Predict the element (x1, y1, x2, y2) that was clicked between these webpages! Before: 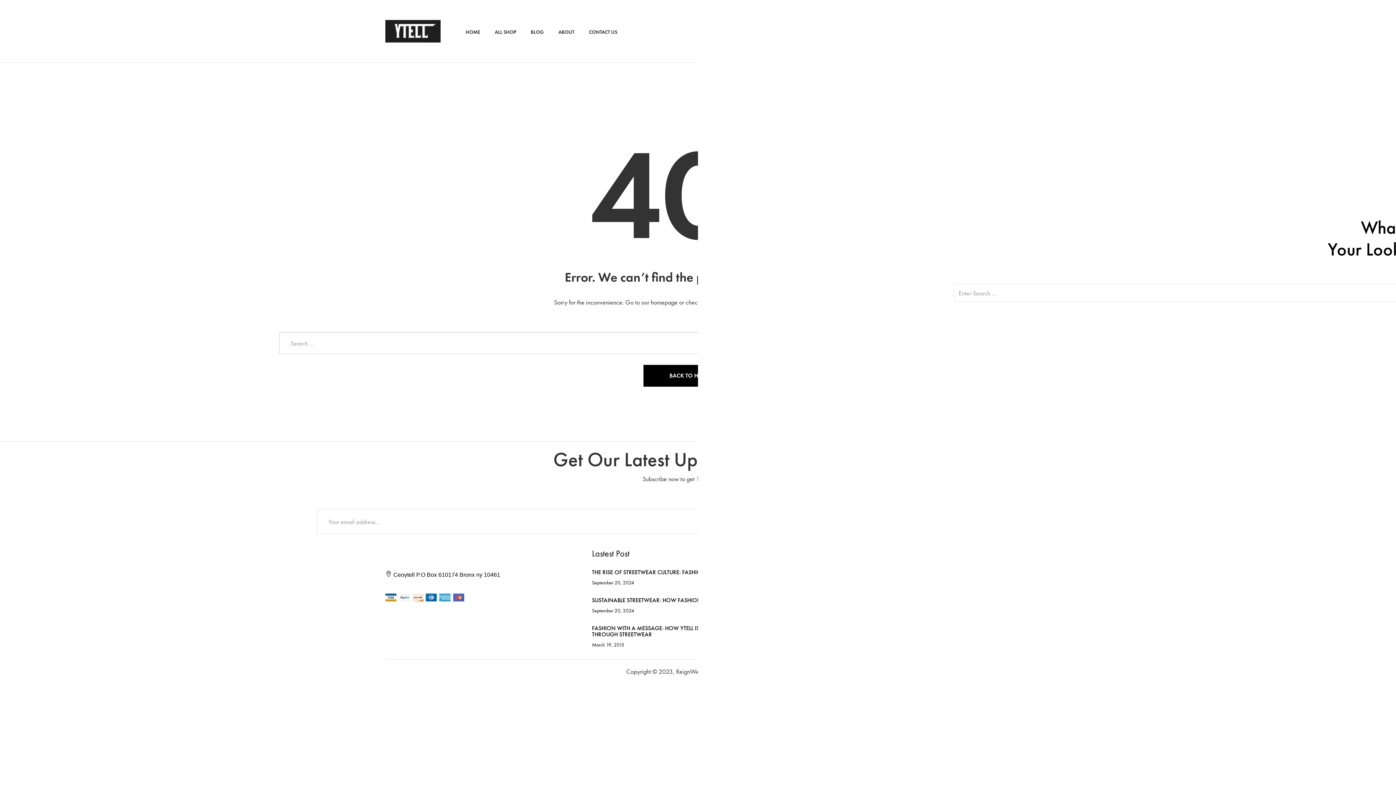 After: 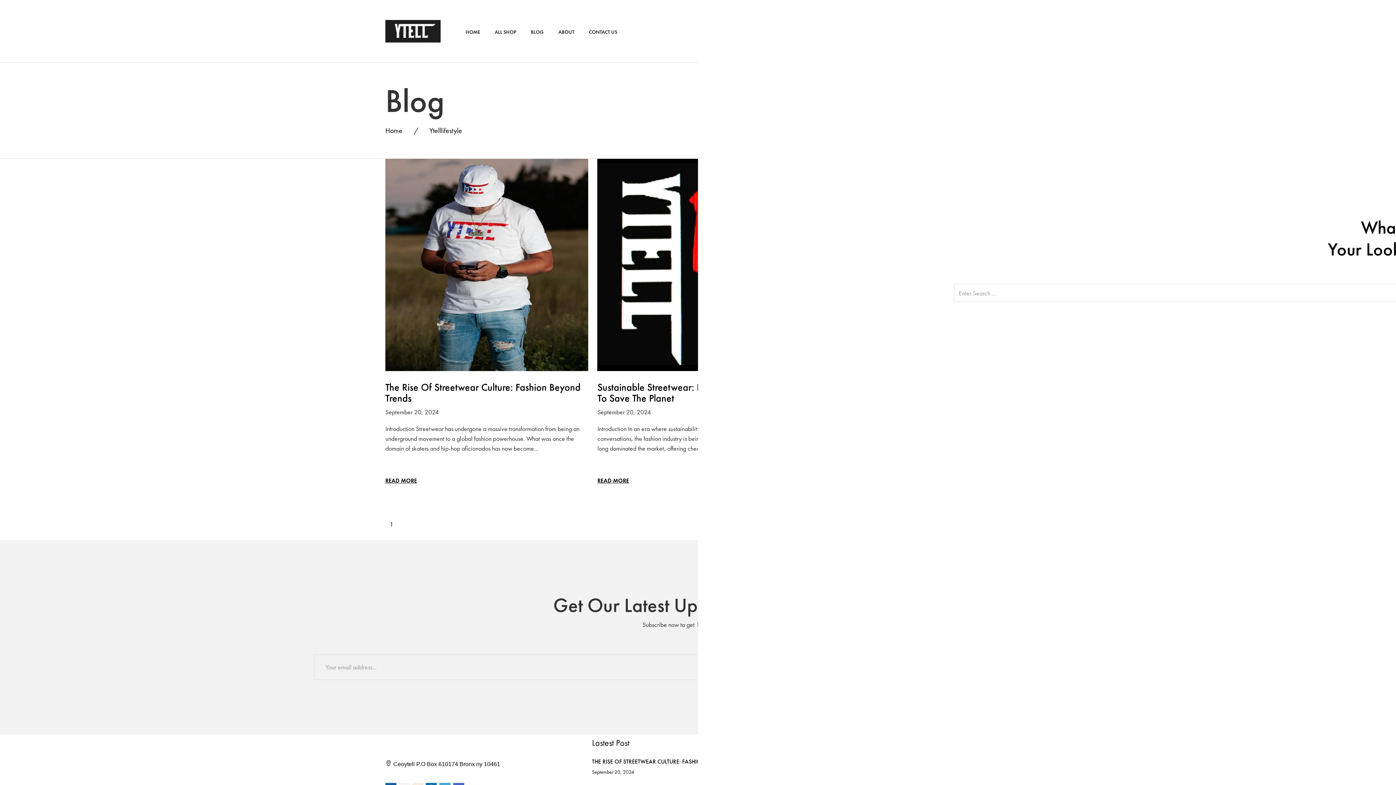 Action: label: BLOG bbox: (523, 26, 551, 36)